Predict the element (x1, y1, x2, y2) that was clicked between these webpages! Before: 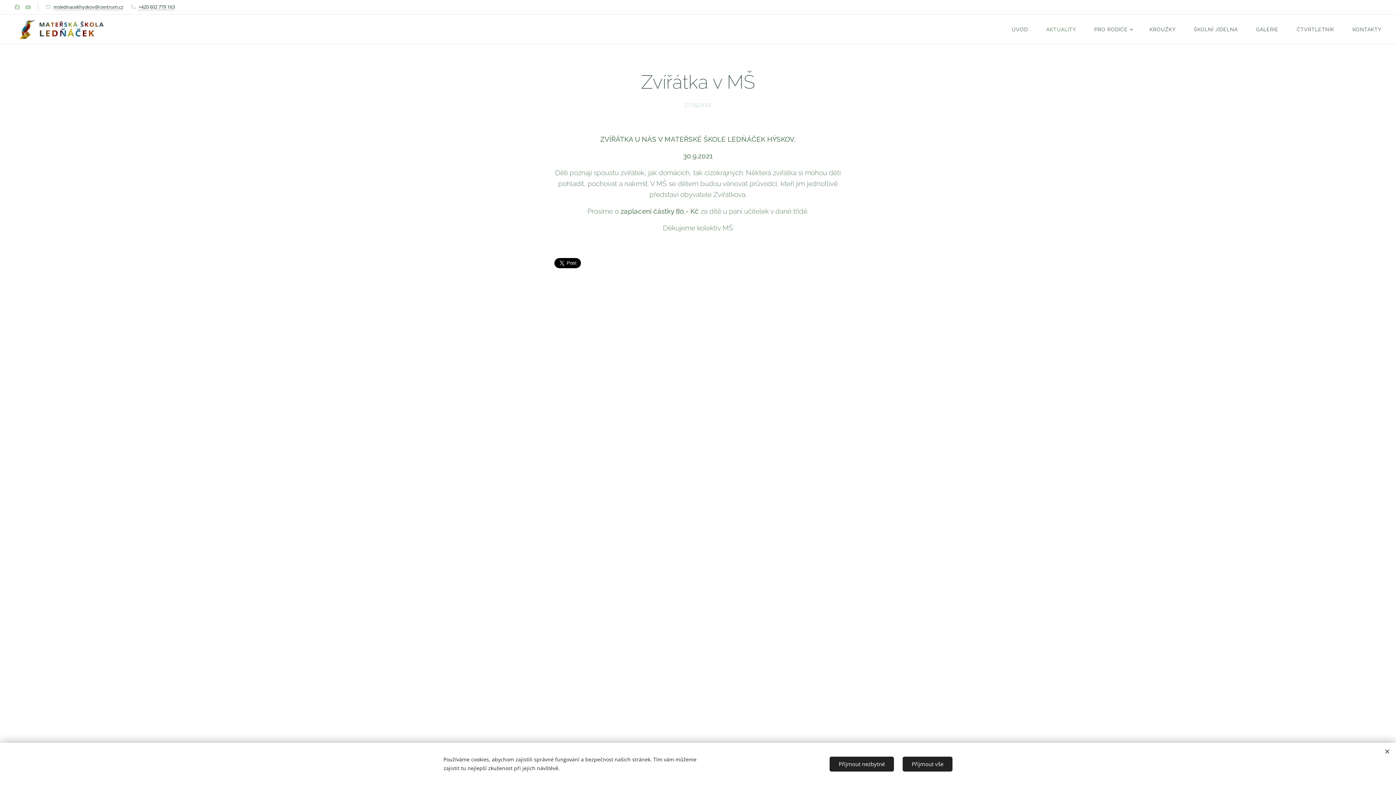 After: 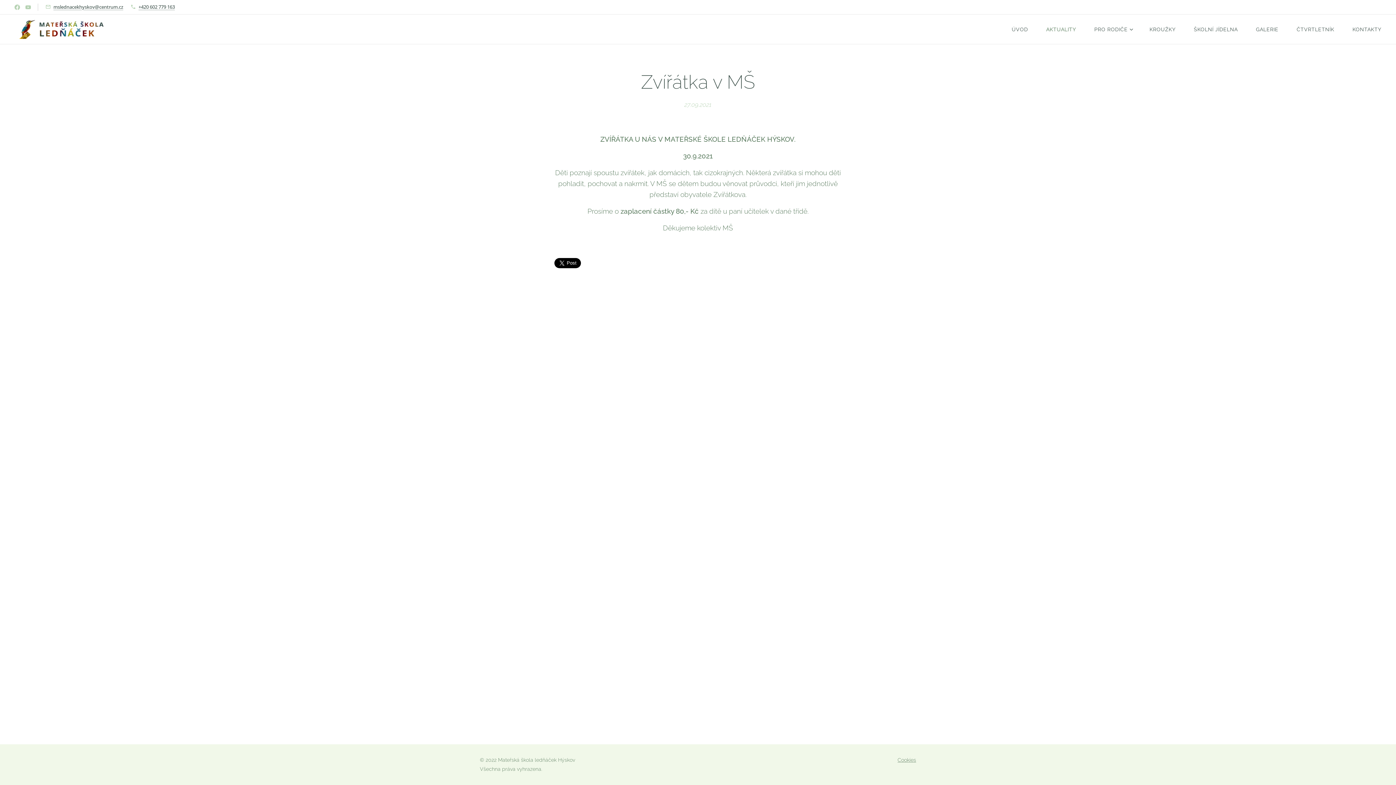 Action: label: Přijmout vše bbox: (902, 756, 952, 771)